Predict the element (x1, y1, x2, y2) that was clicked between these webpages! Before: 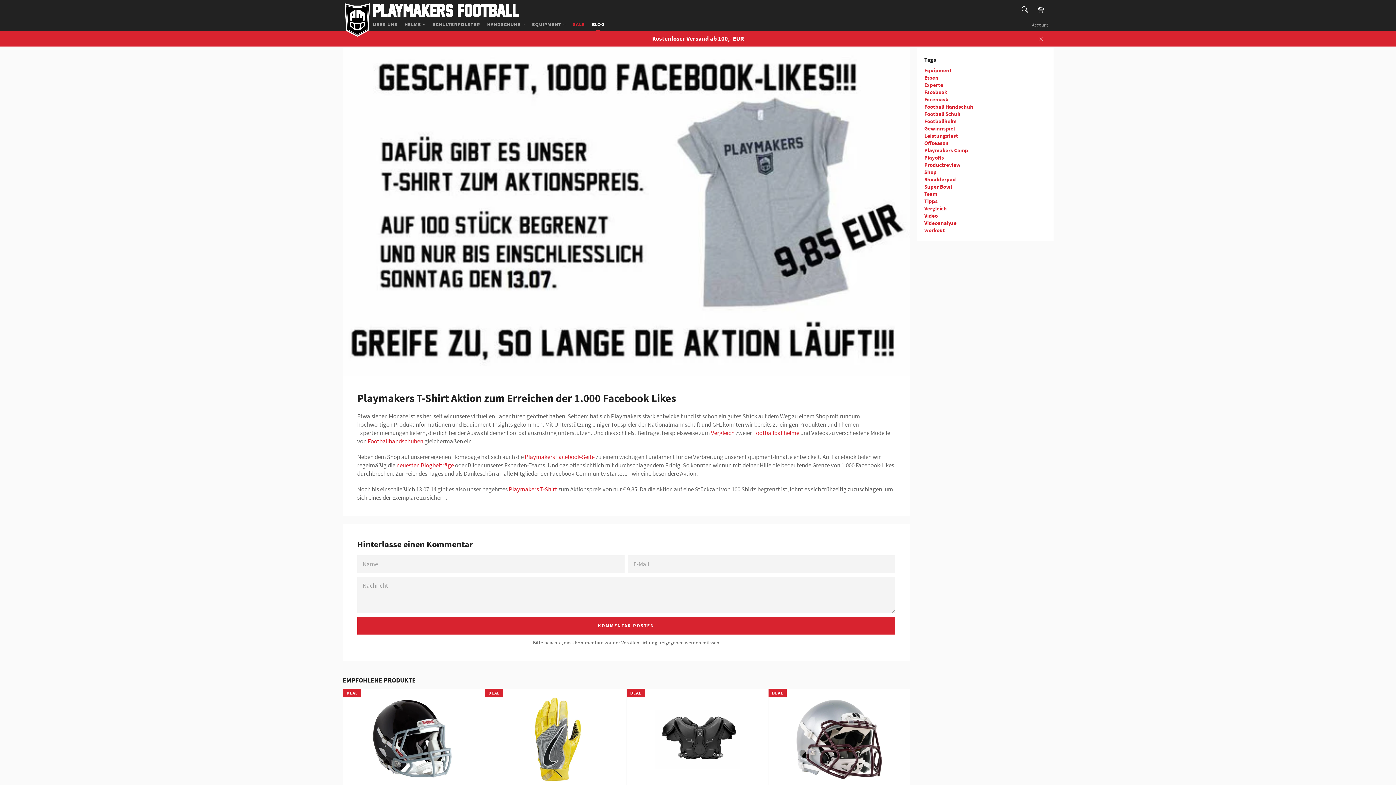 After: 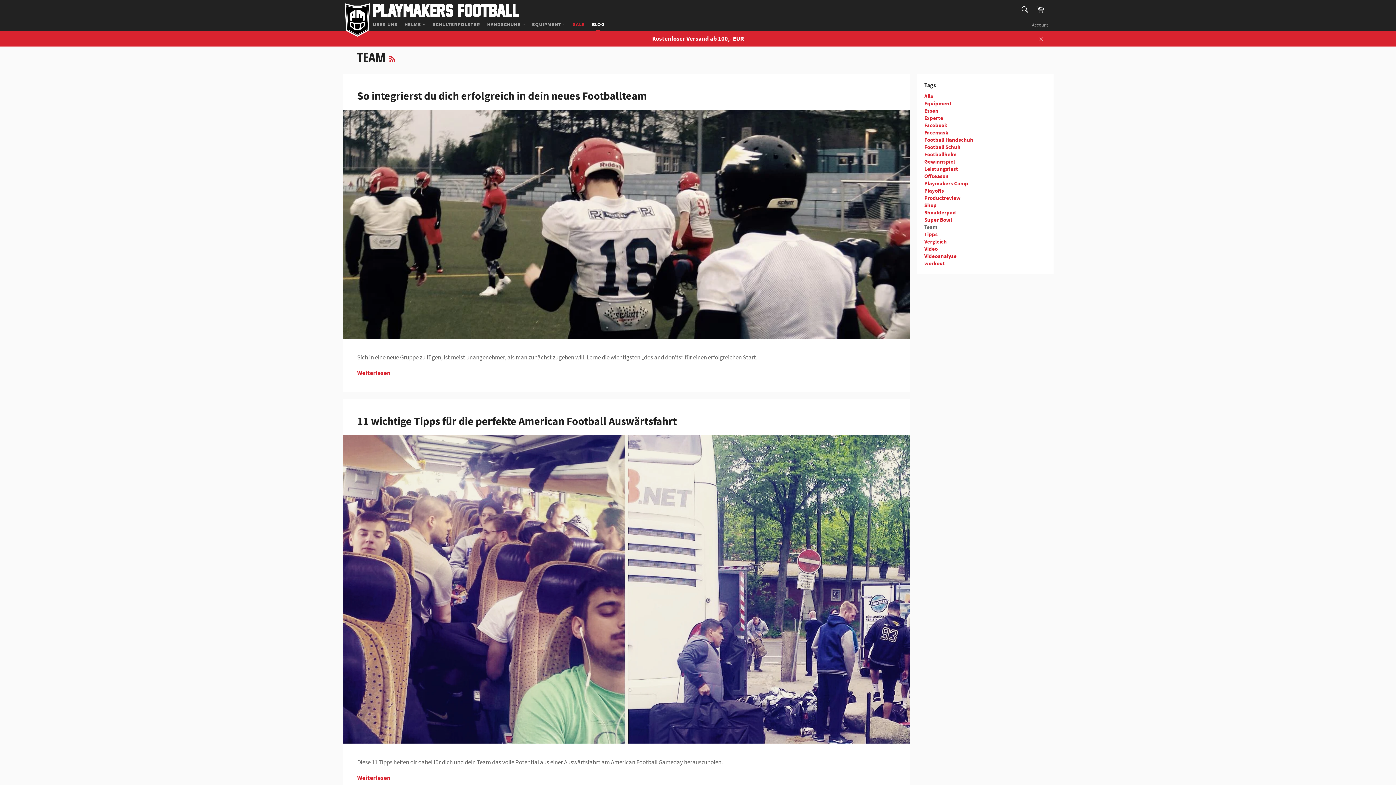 Action: label: Team bbox: (924, 190, 937, 197)